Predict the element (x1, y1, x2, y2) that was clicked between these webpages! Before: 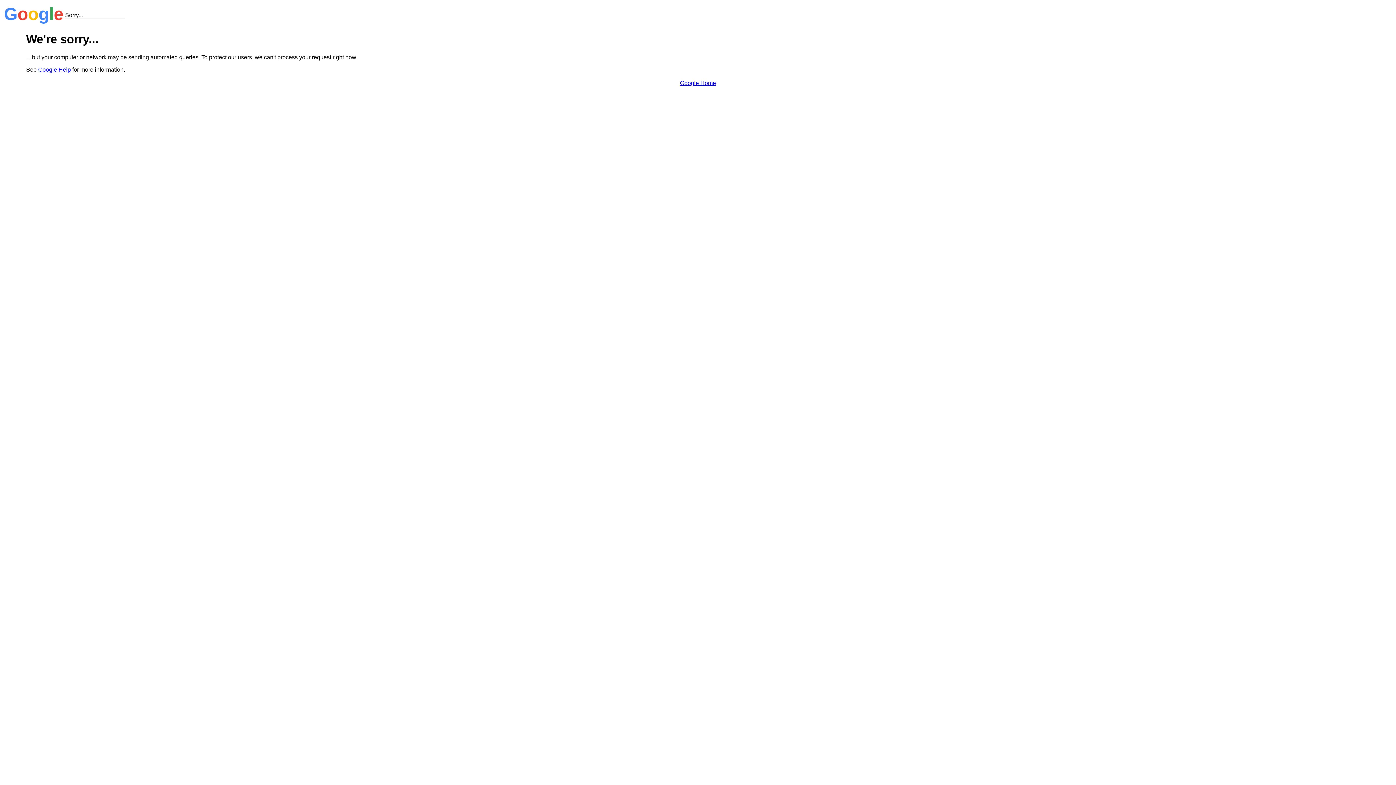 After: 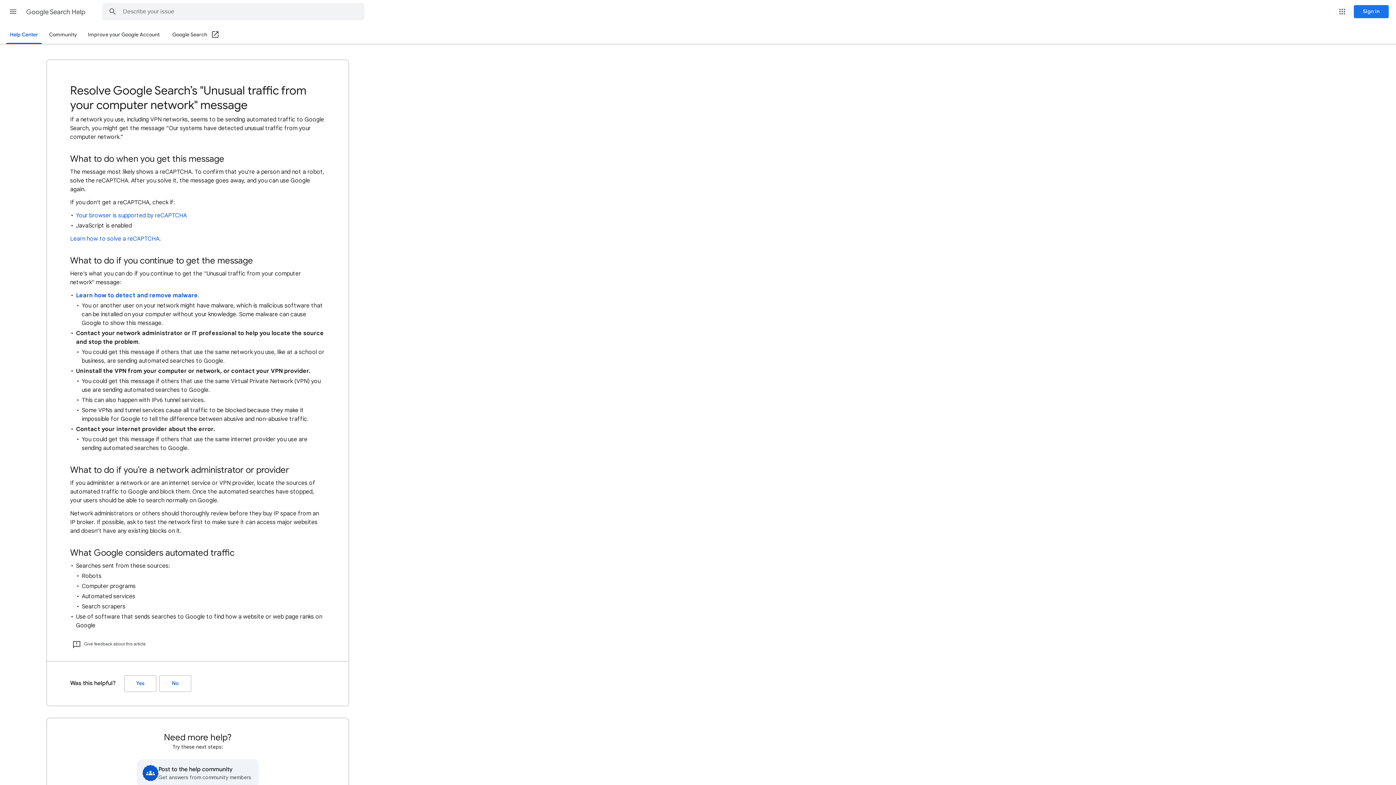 Action: bbox: (38, 66, 70, 72) label: Google Help